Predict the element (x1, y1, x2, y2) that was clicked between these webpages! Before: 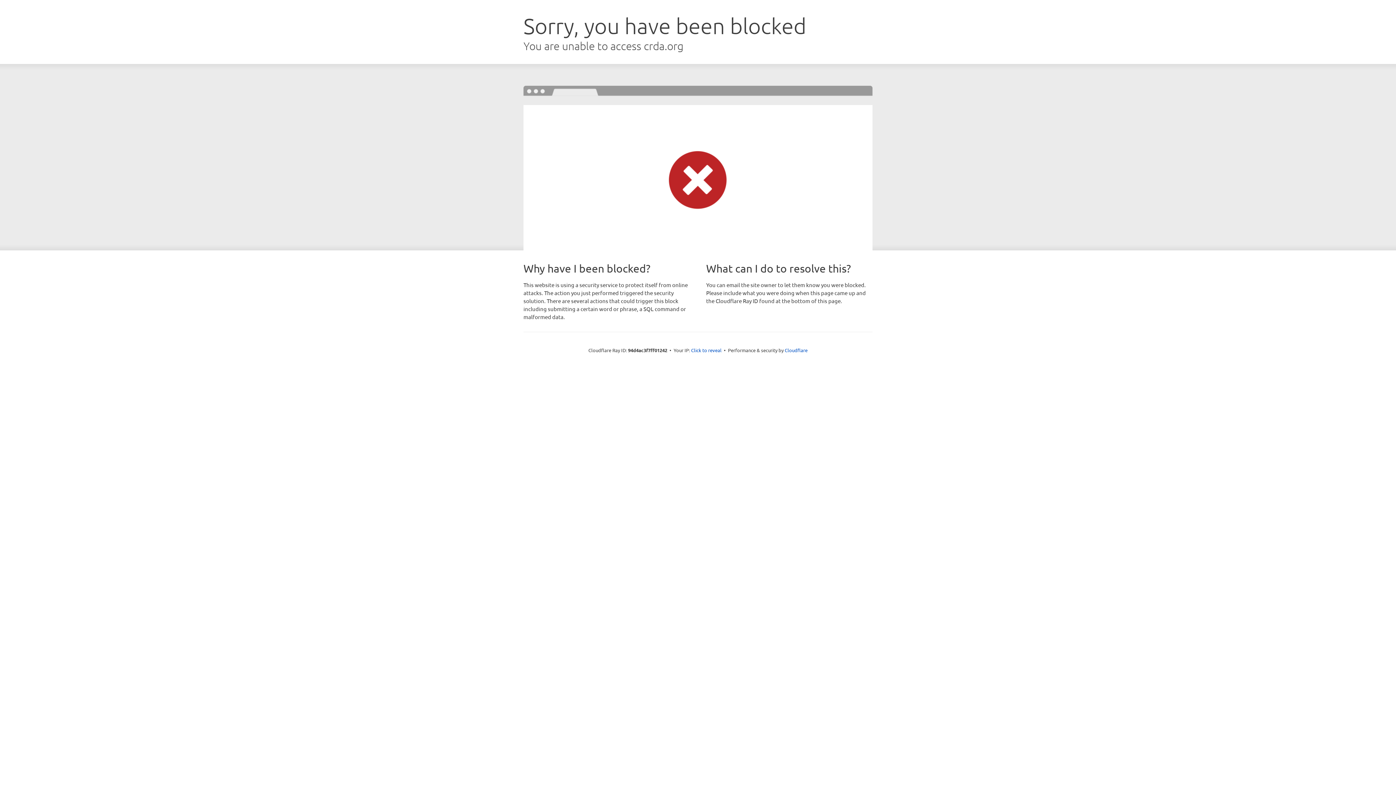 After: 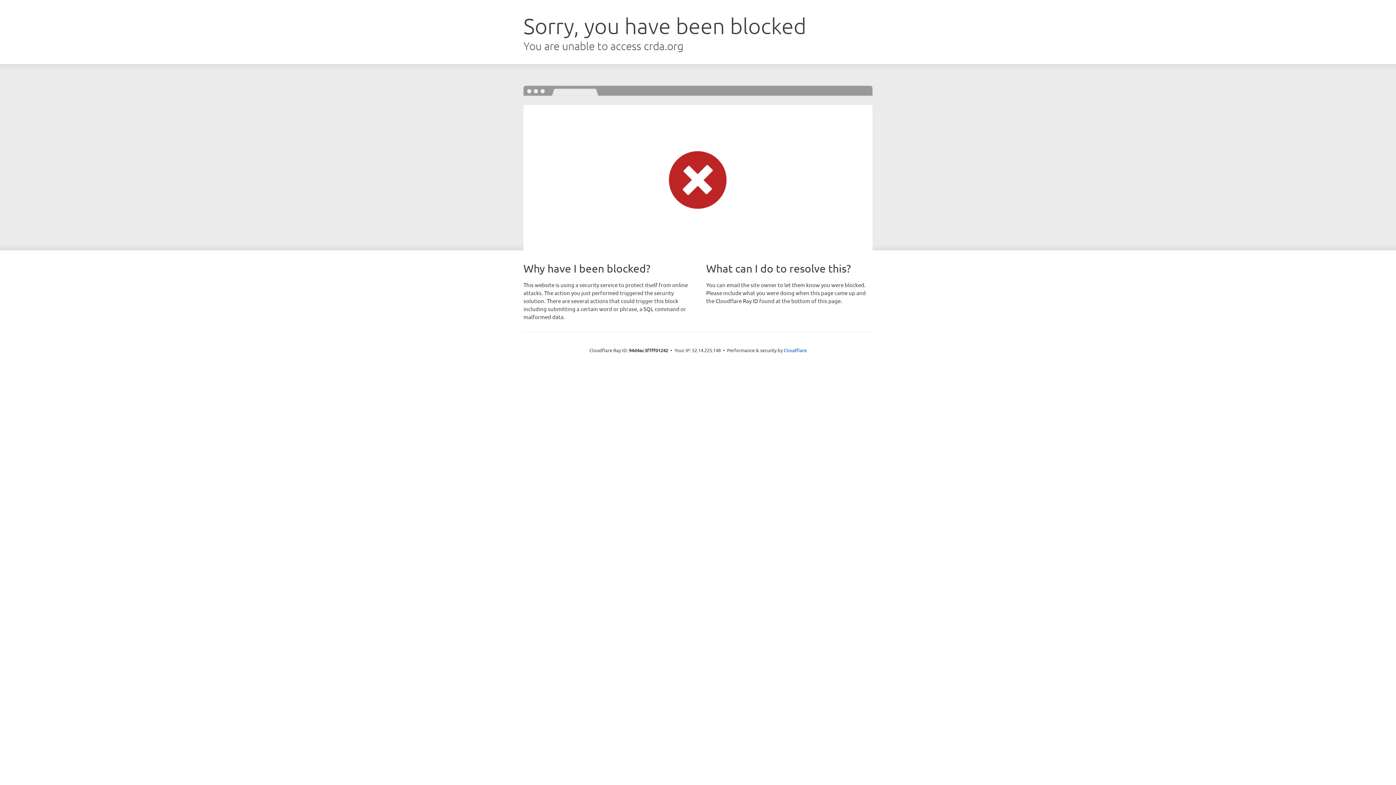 Action: bbox: (691, 346, 721, 353) label: Click to reveal